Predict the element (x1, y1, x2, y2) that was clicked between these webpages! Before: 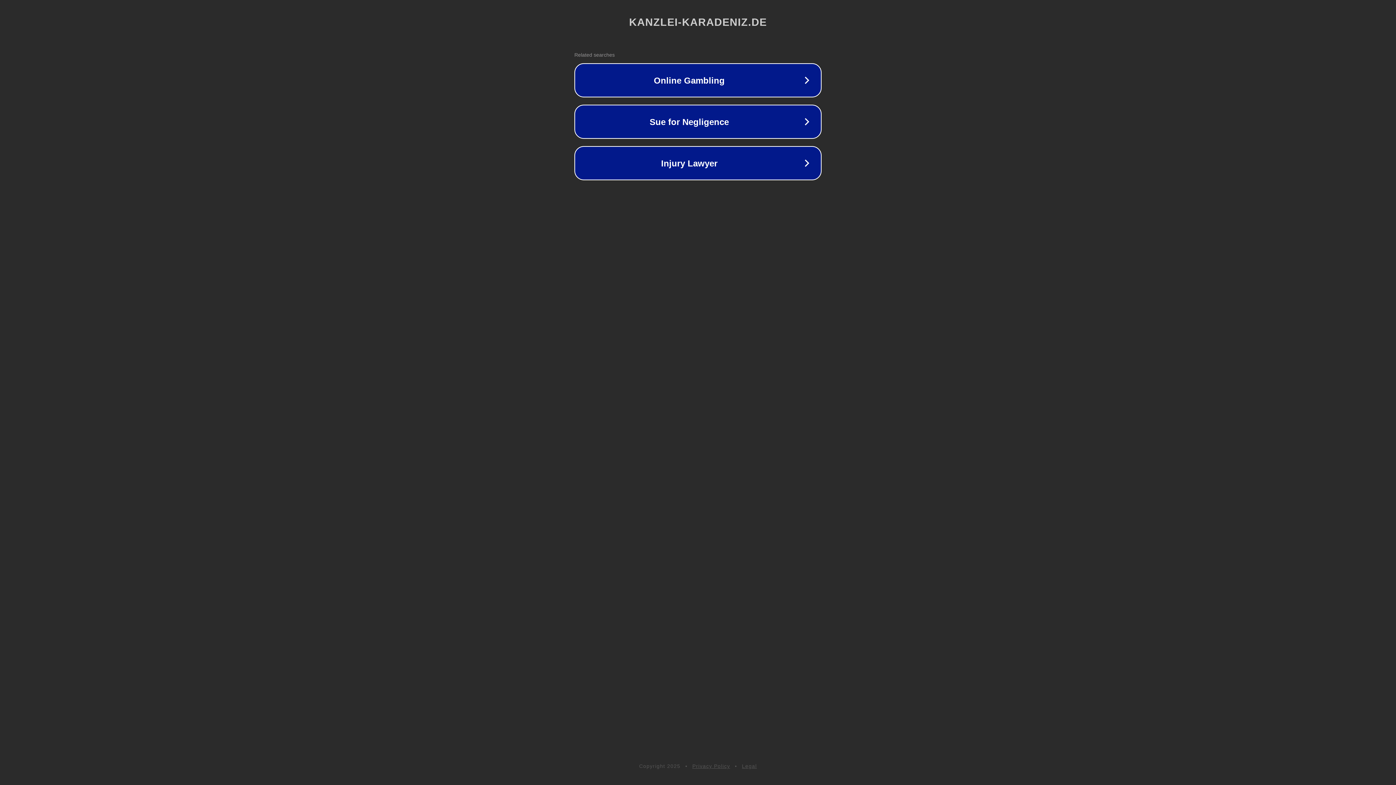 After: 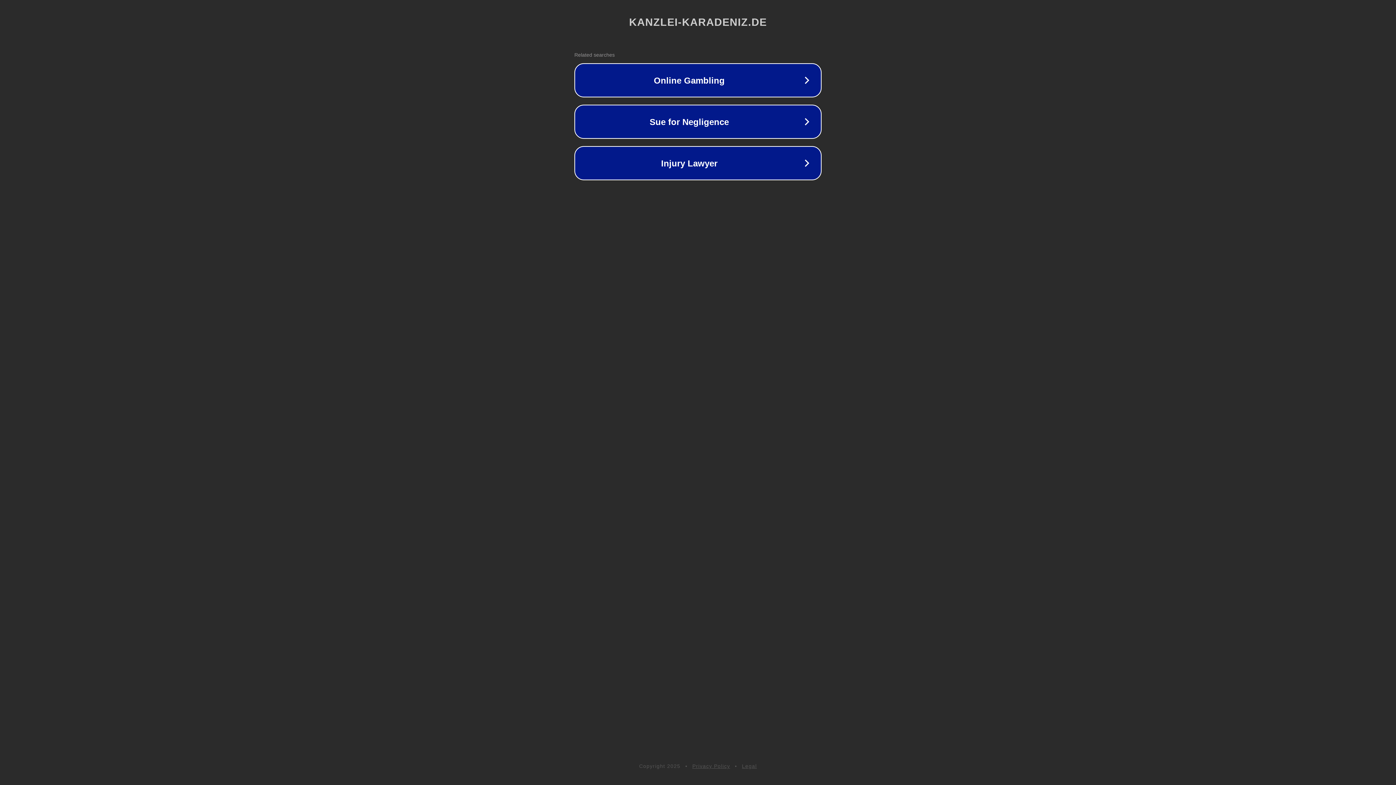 Action: bbox: (742, 763, 757, 769) label: Legal